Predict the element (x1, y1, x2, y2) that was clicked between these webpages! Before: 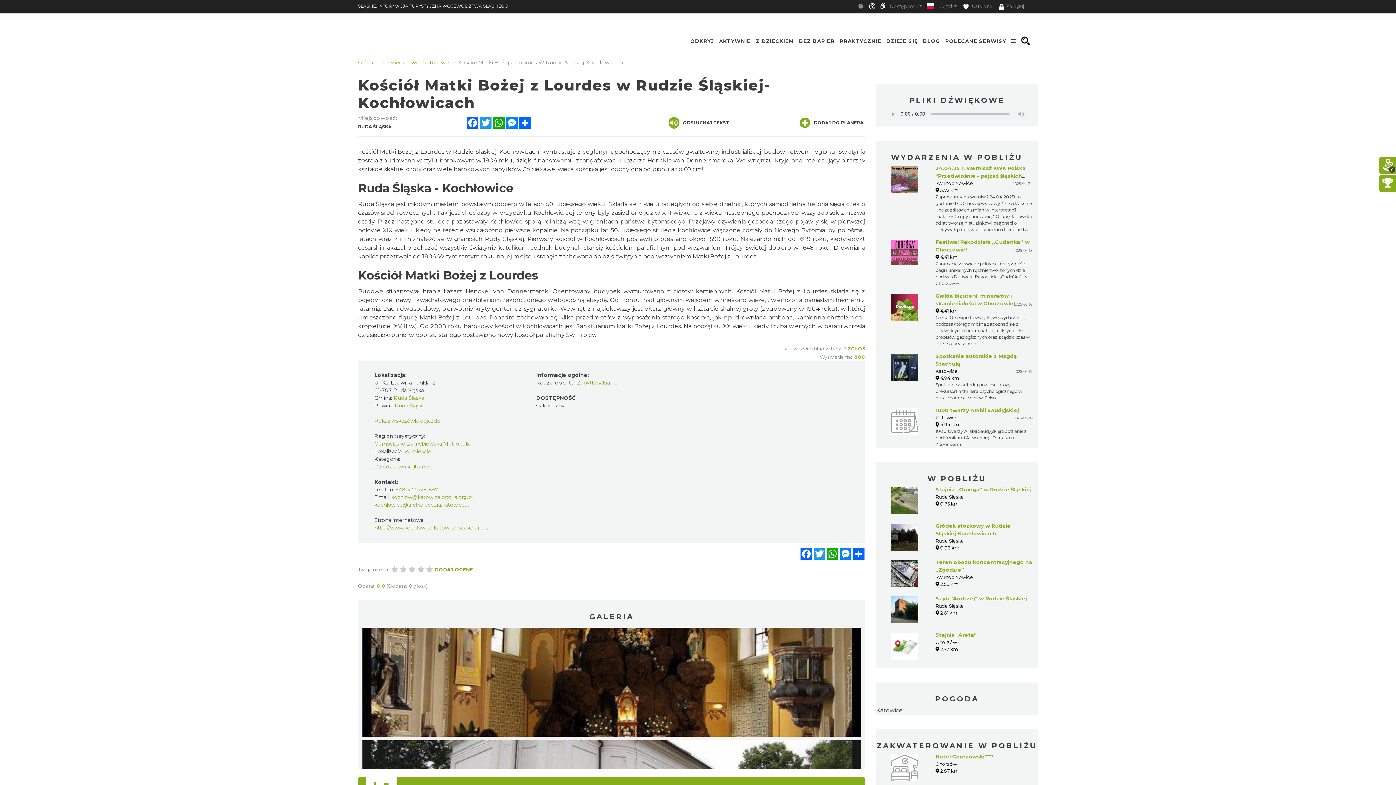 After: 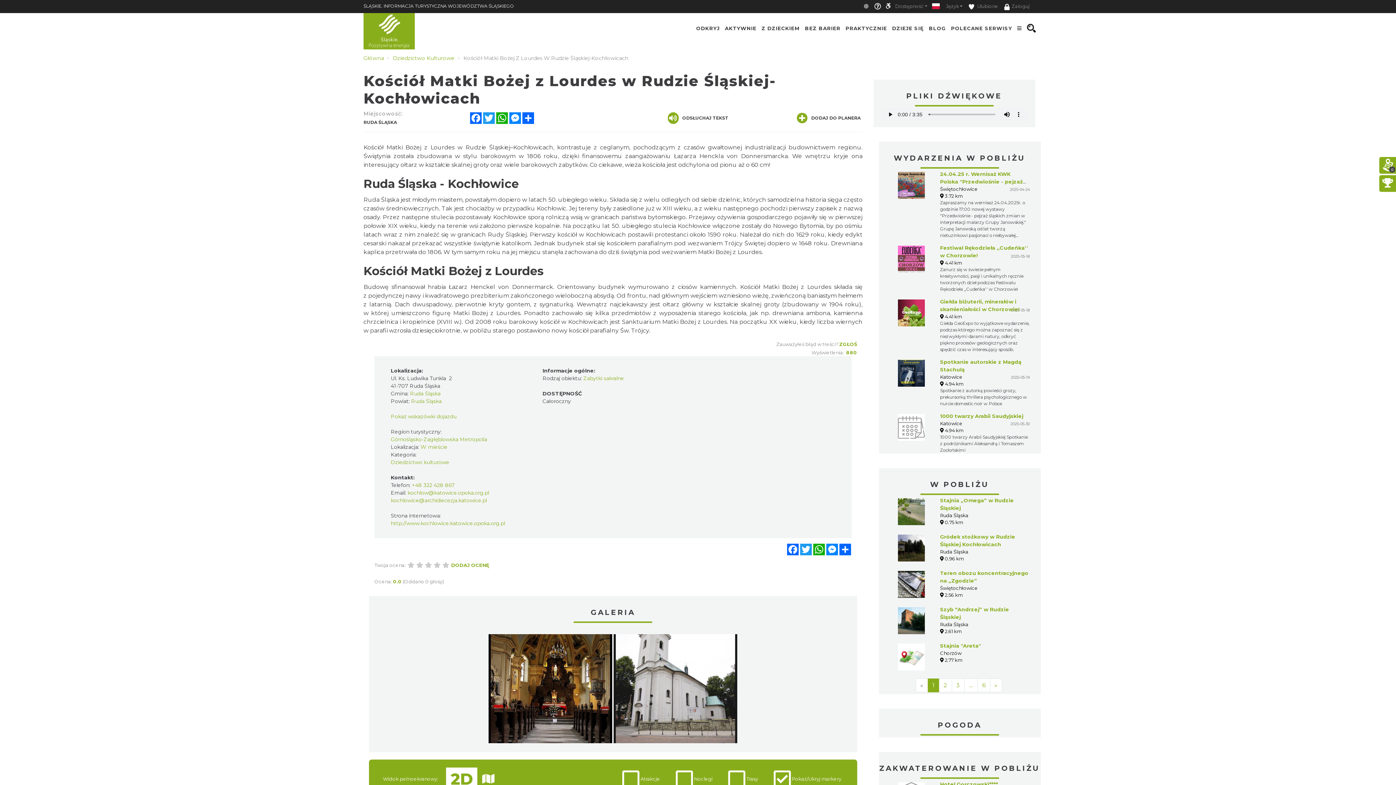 Action: label: PRAKTYCZNIE bbox: (838, 33, 883, 48)